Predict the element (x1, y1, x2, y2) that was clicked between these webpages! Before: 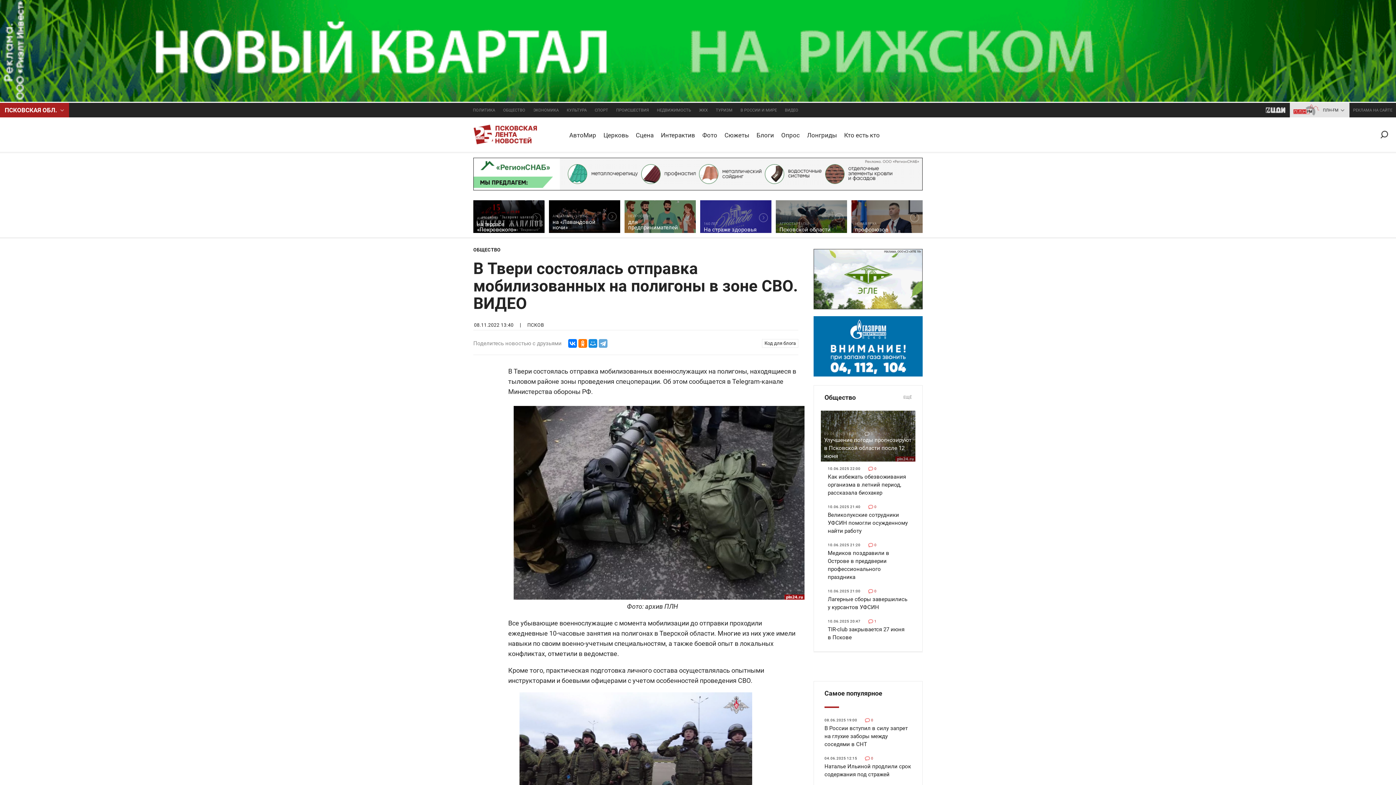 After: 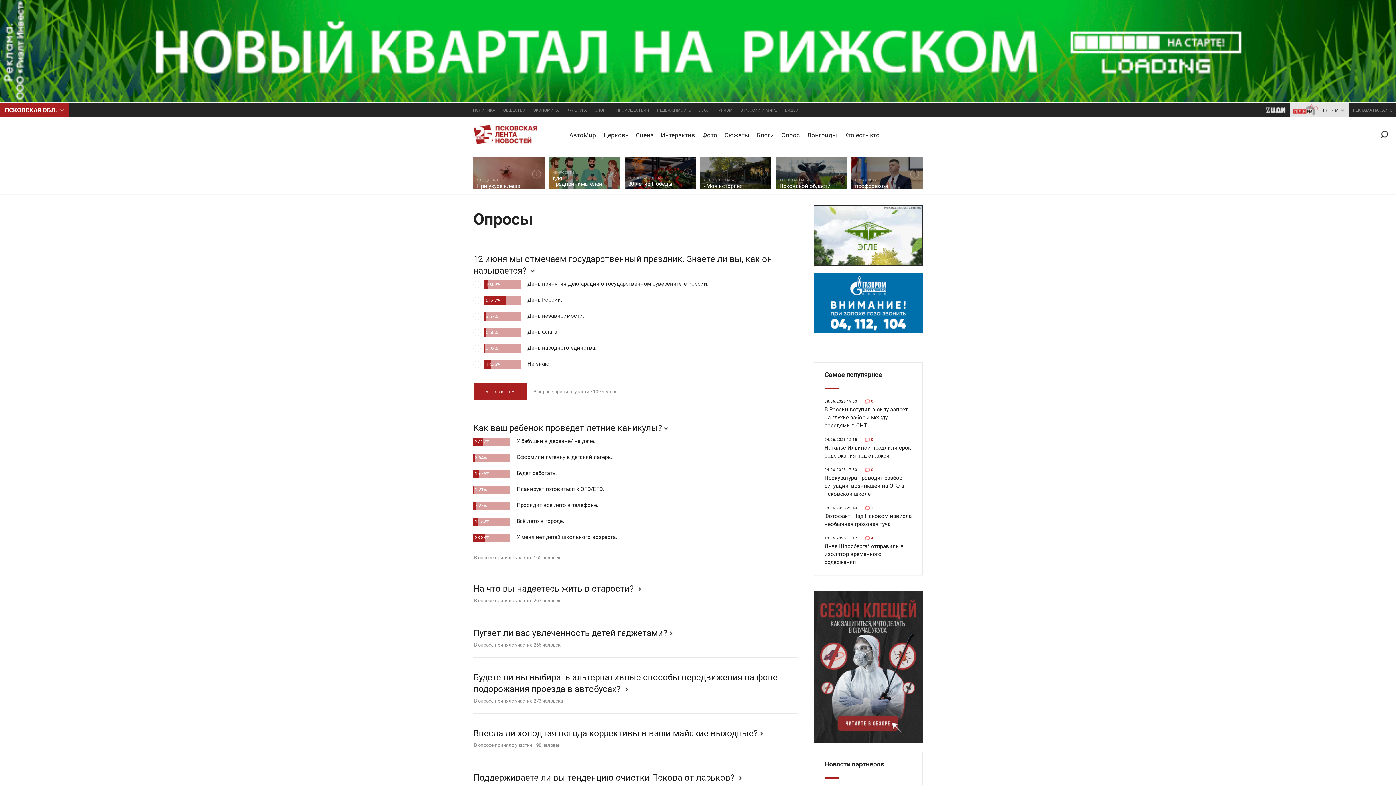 Action: label: Опрос bbox: (777, 117, 803, 152)